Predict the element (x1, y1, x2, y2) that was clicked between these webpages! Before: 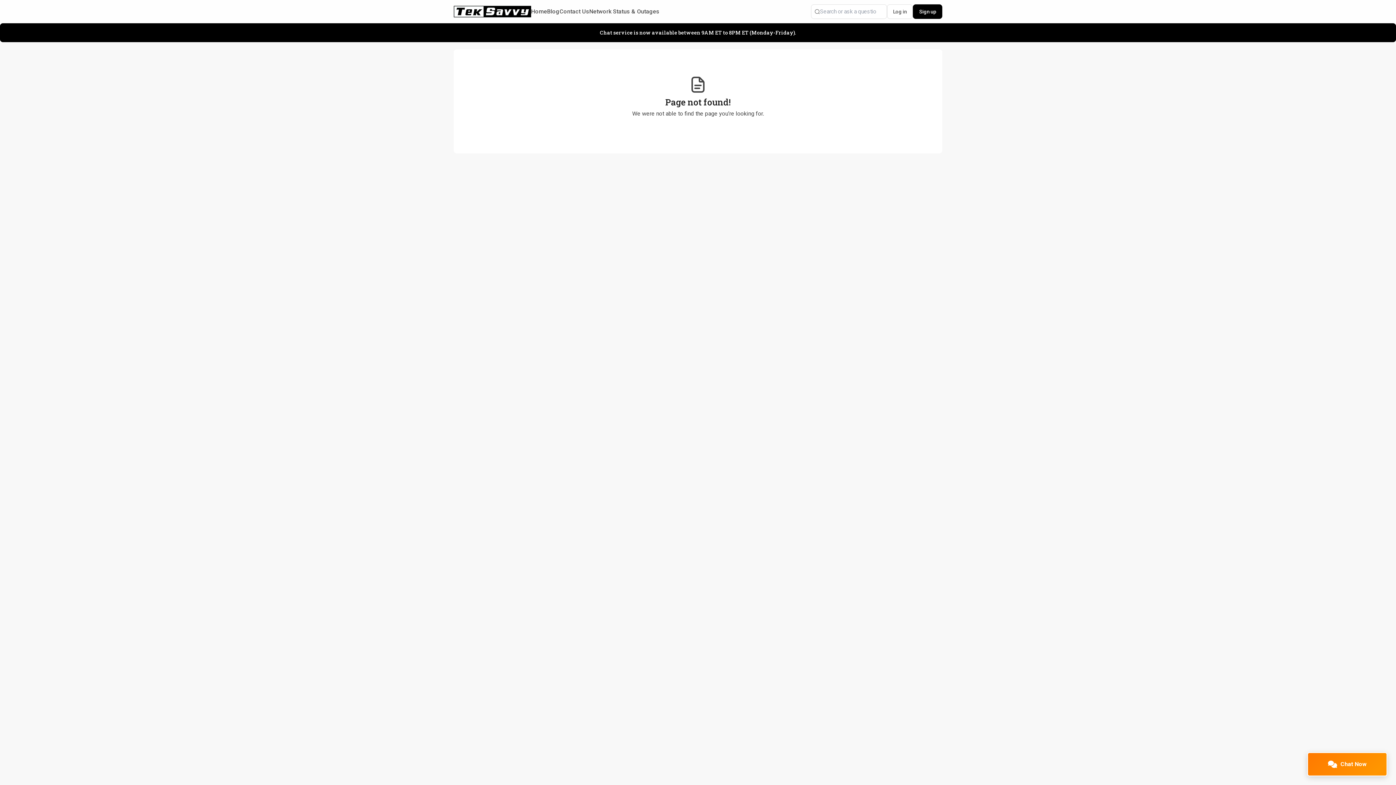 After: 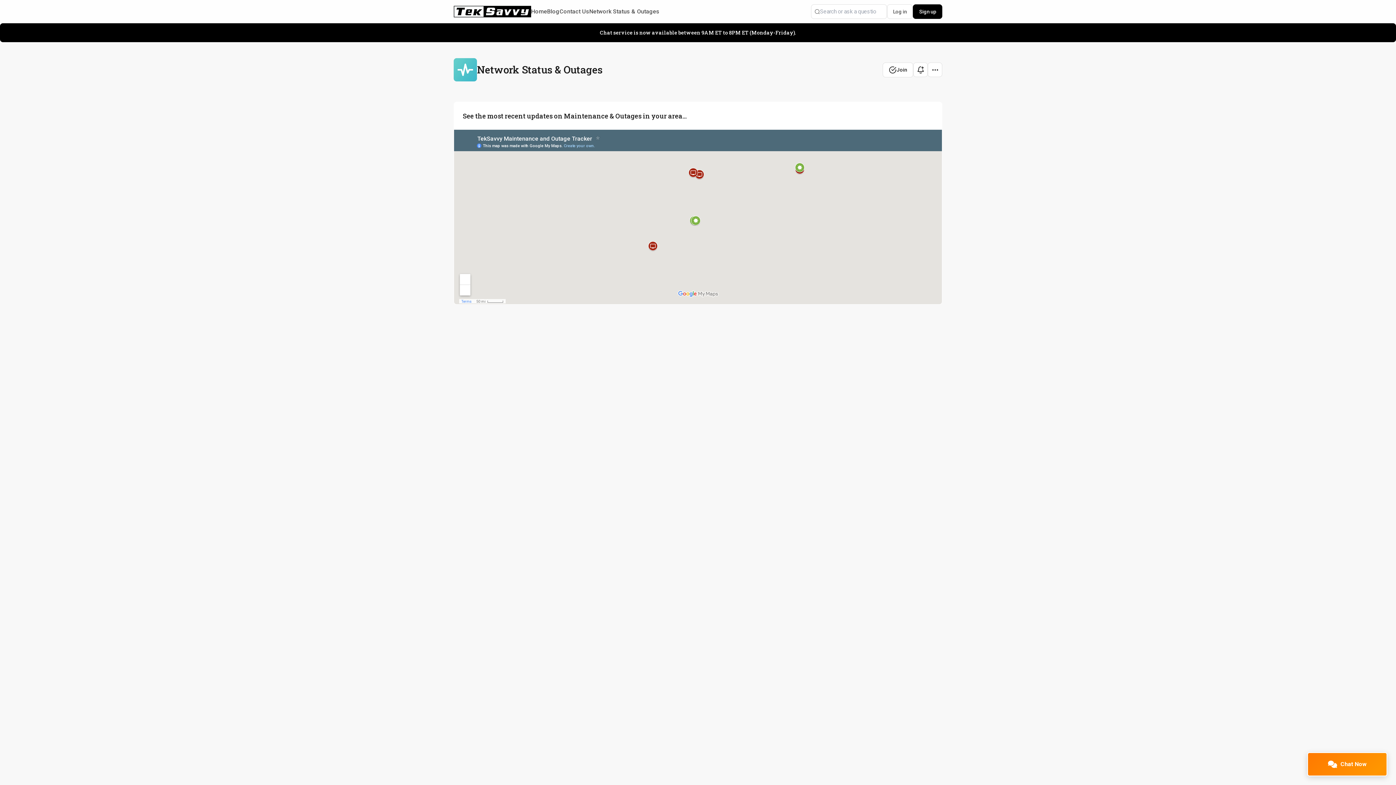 Action: label: Network Status & Outages bbox: (589, 2, 659, 20)